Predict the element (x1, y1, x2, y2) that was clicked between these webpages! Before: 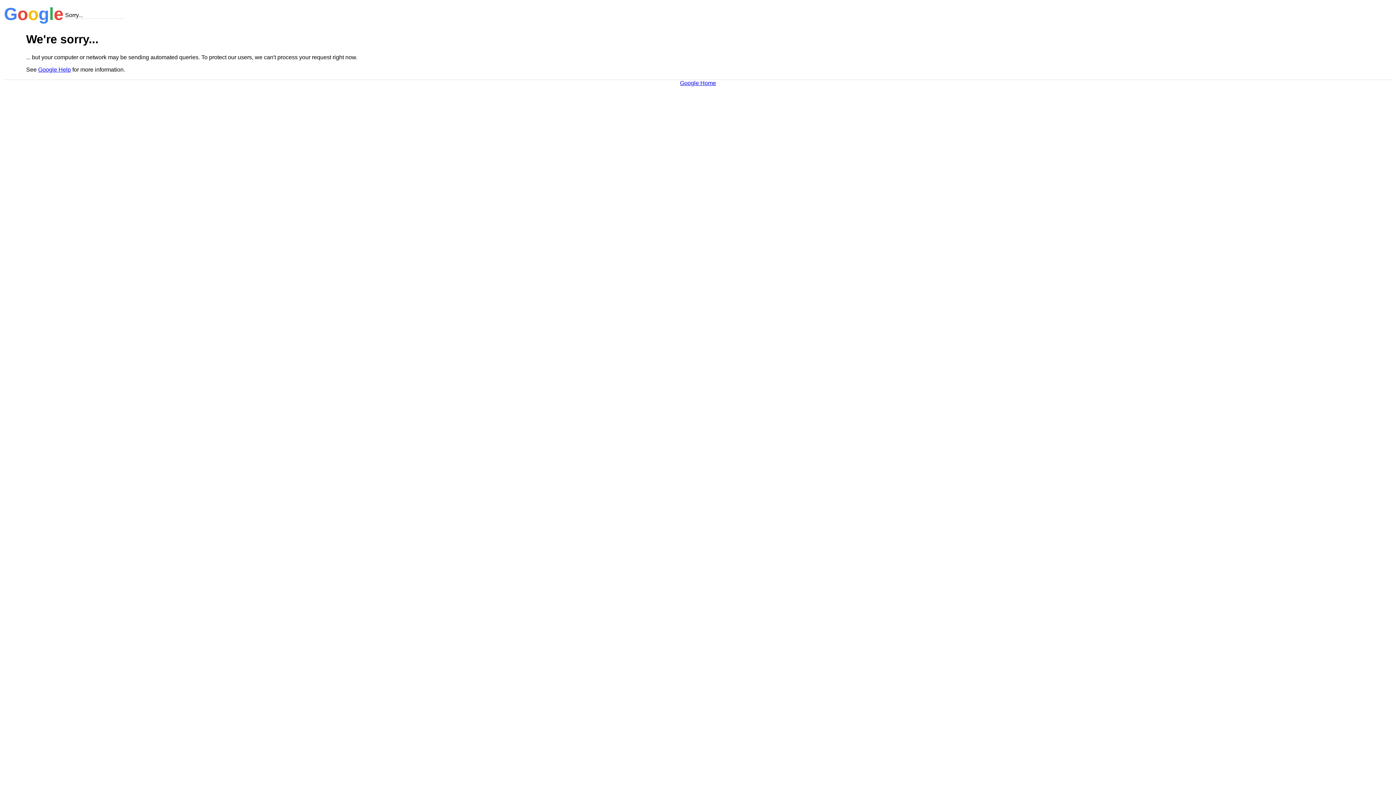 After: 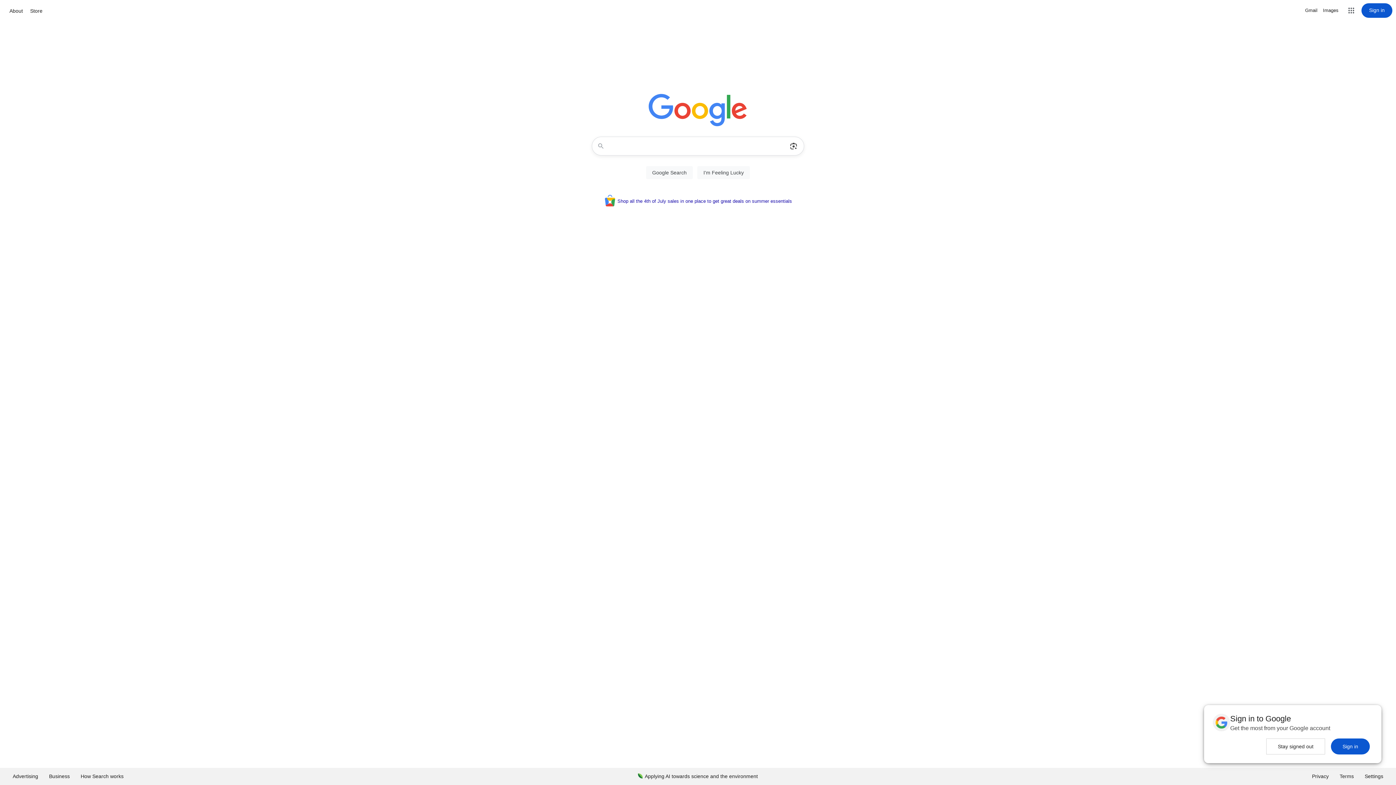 Action: label: Google Home bbox: (680, 79, 716, 86)